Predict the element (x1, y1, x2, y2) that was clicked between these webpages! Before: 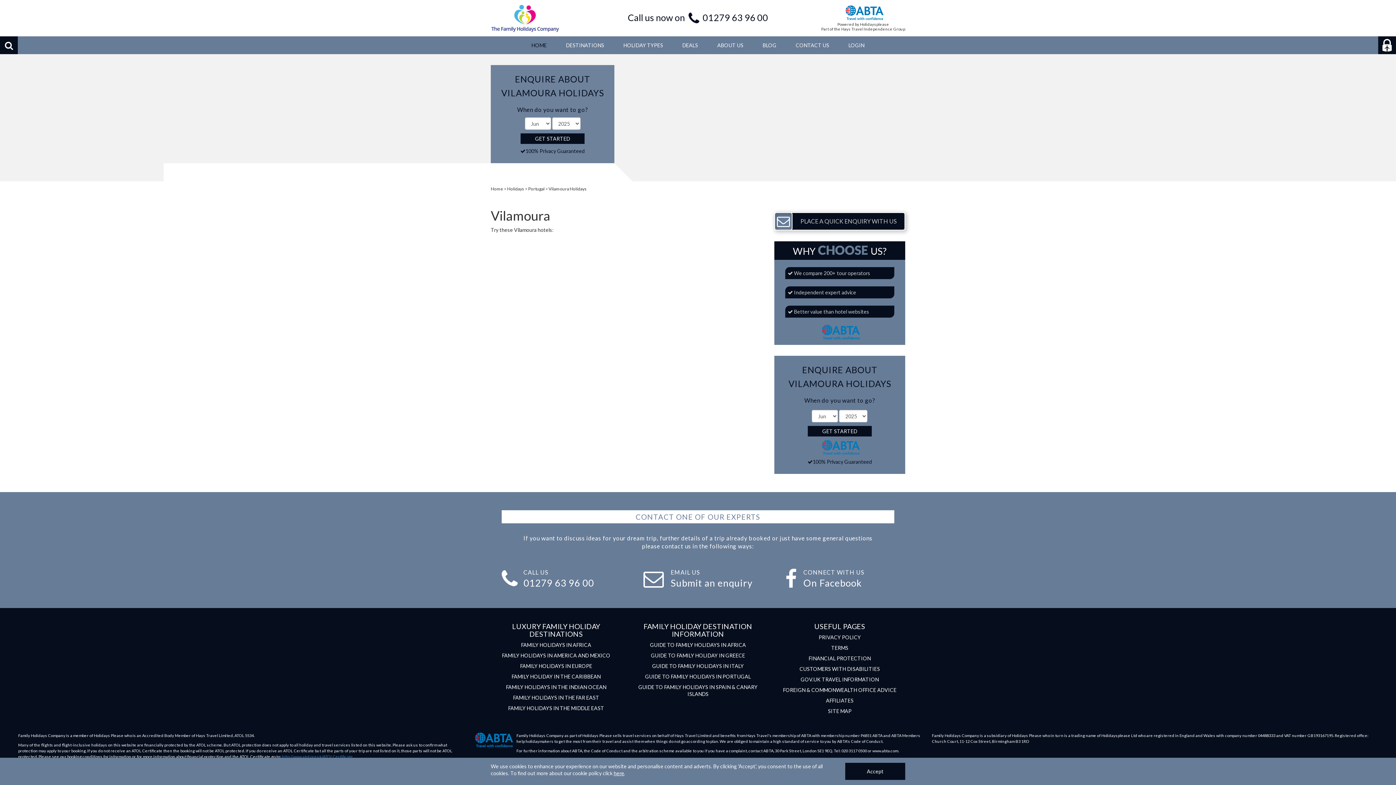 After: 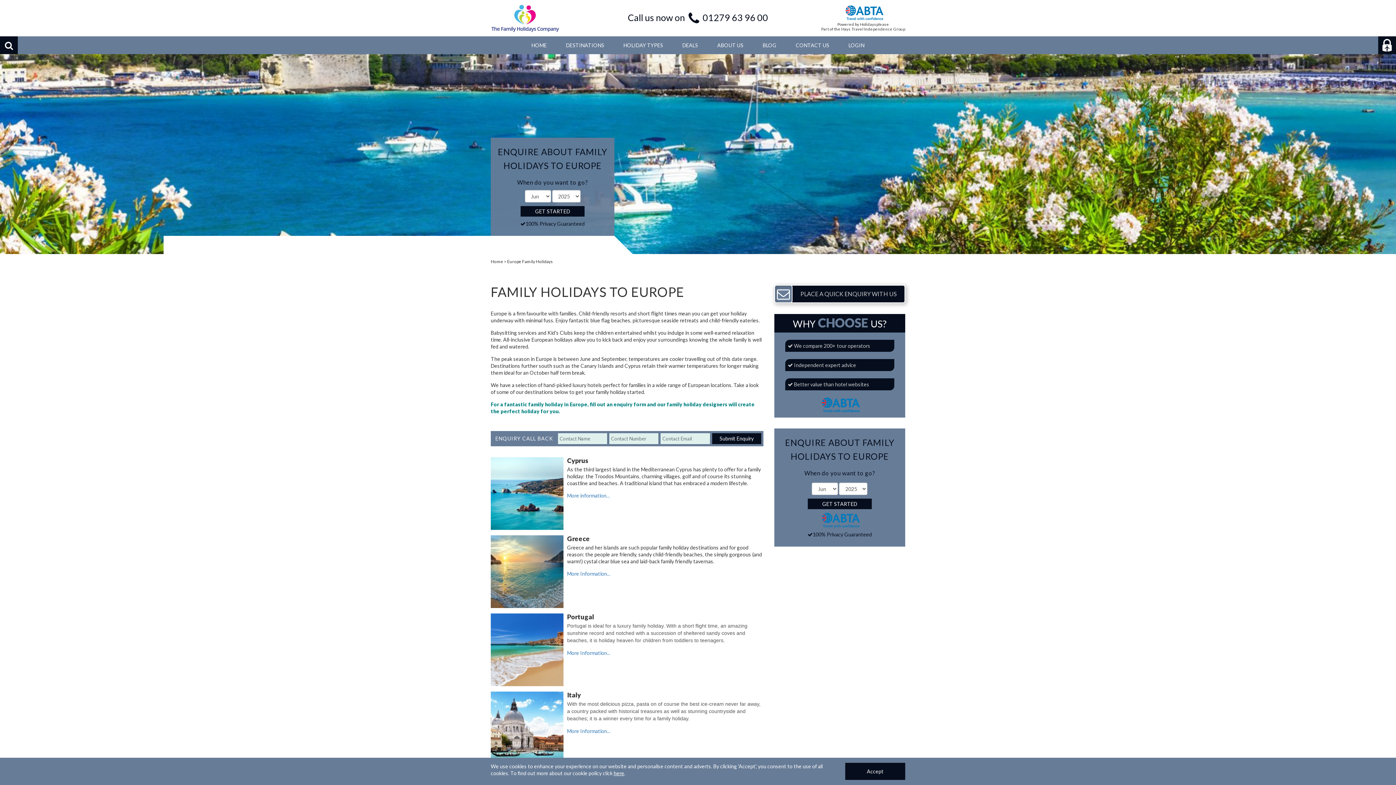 Action: label: FAMILY HOLIDAYS IN EUROPE bbox: (520, 663, 592, 669)